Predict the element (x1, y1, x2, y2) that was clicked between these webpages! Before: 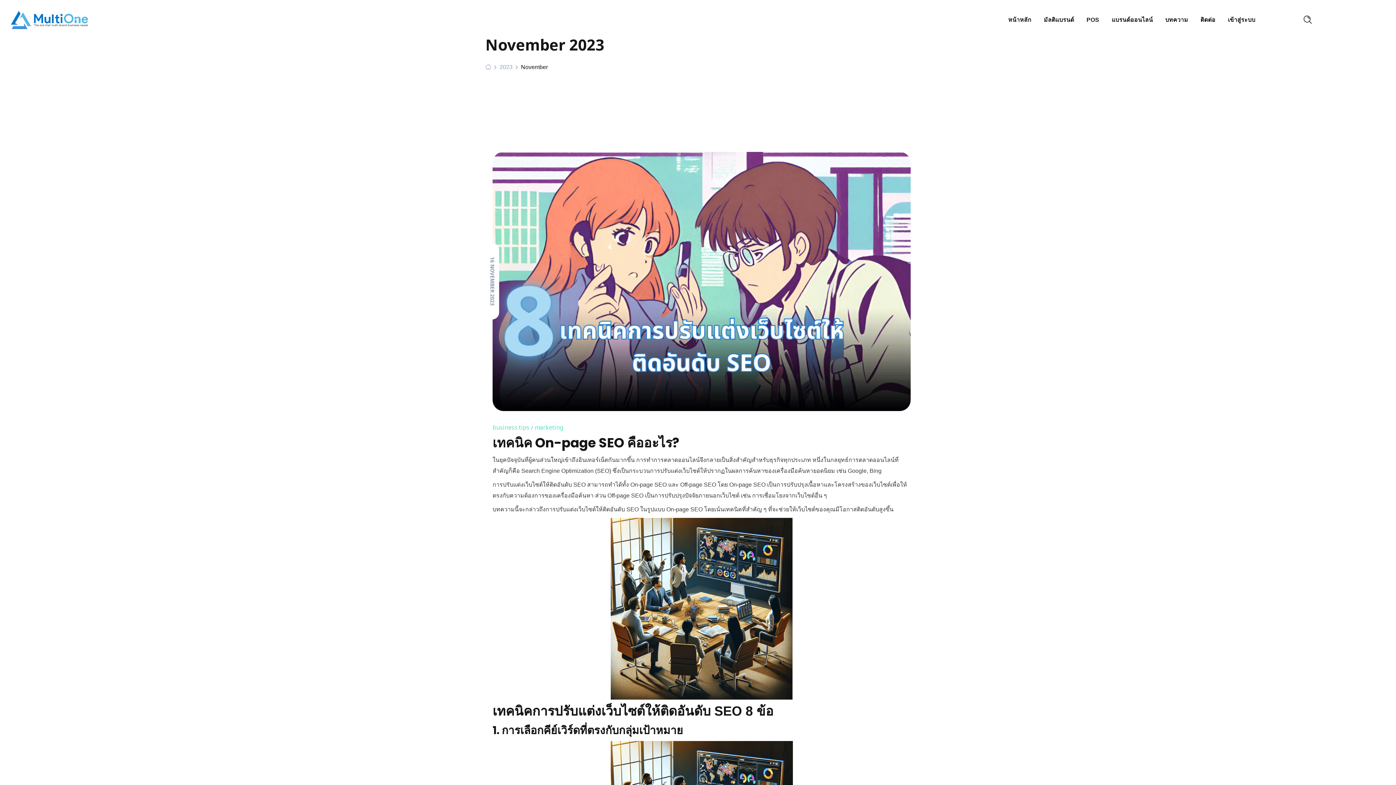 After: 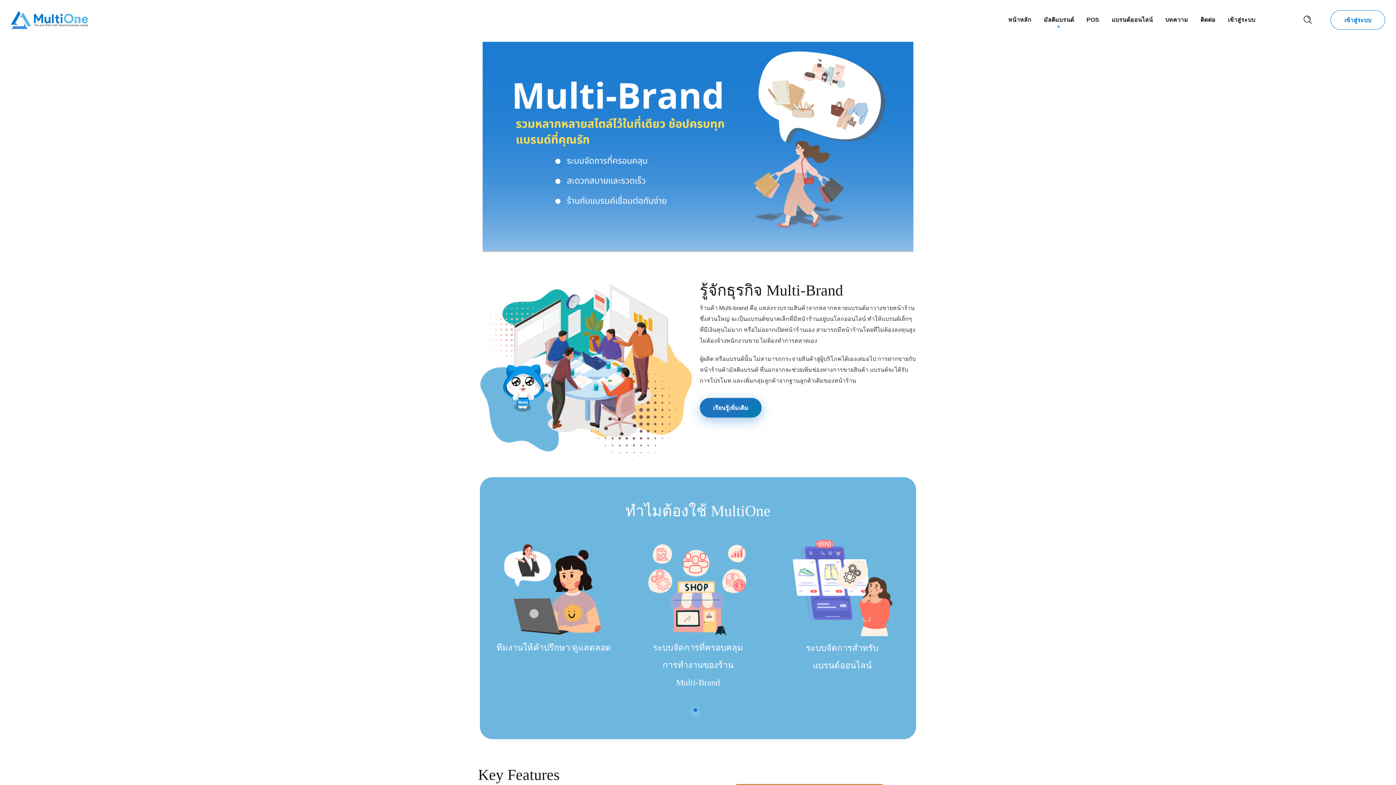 Action: bbox: (1037, 0, 1080, 40) label: มัลติแบรนด์